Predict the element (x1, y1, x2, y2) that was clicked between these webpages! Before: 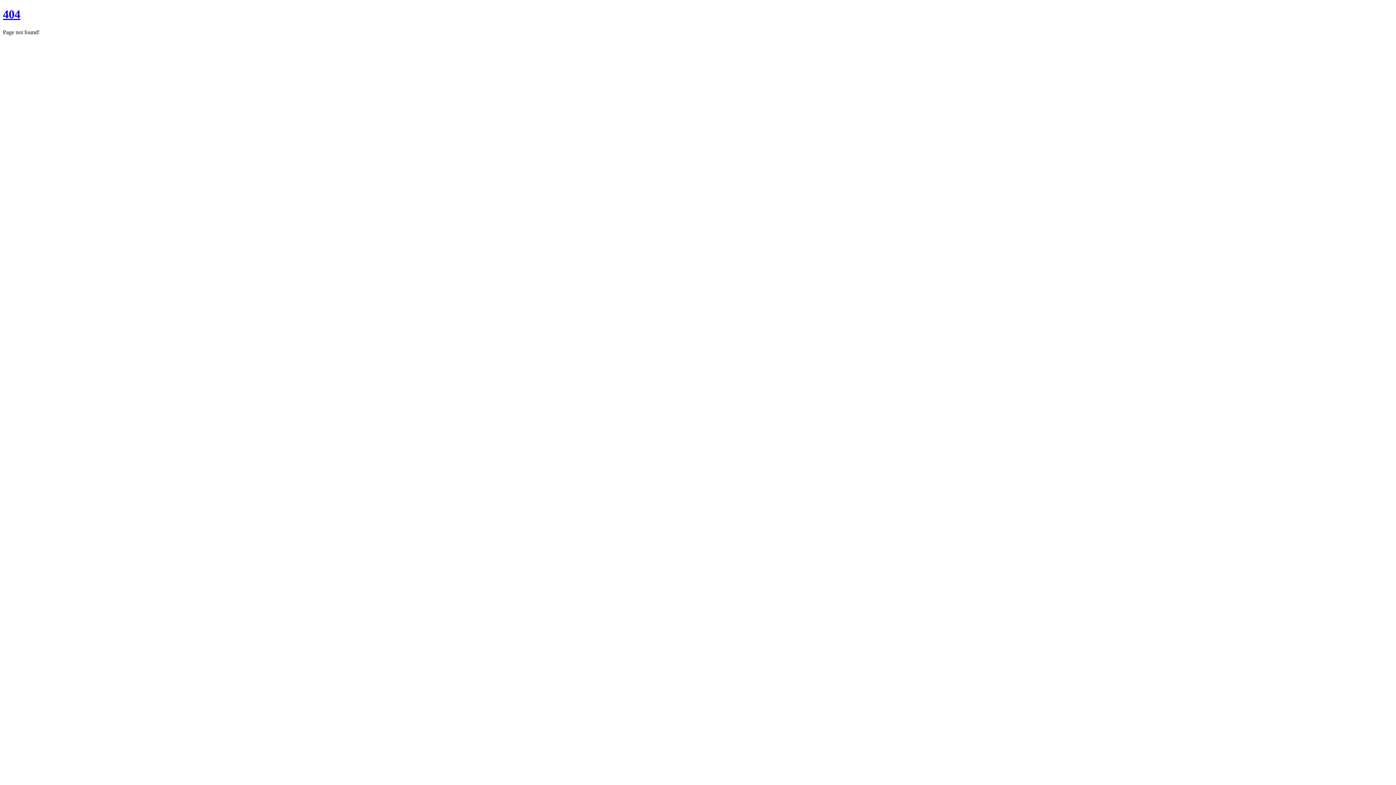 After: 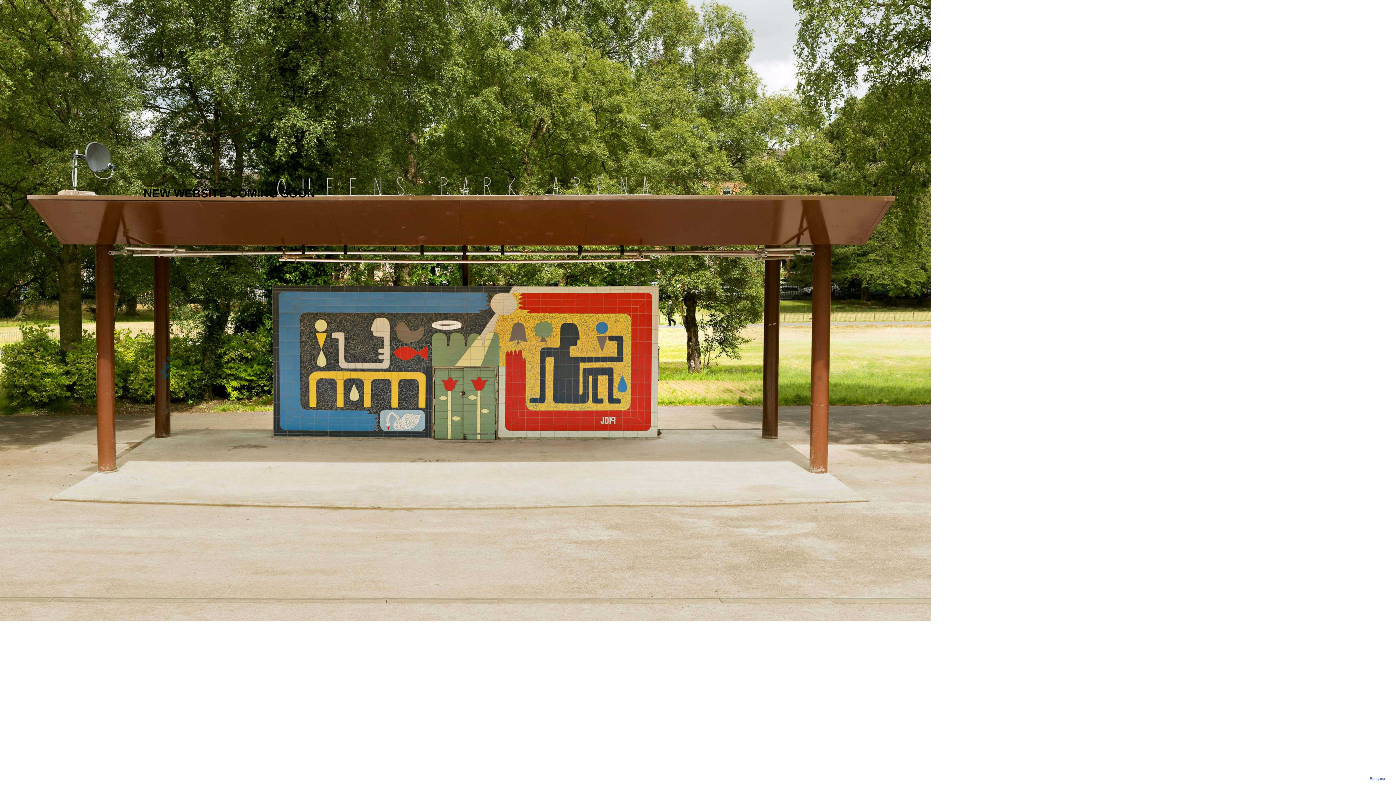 Action: bbox: (2, 7, 20, 20) label: 404